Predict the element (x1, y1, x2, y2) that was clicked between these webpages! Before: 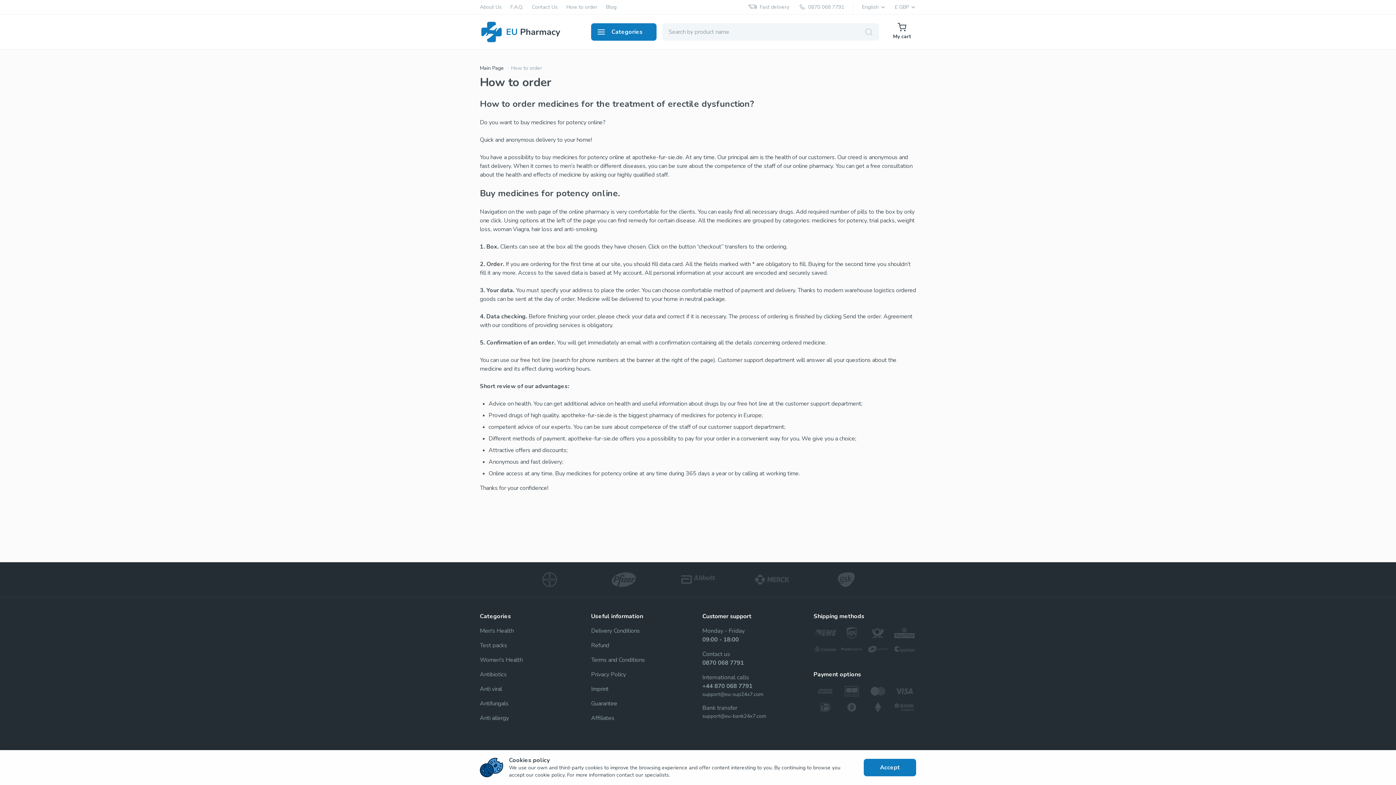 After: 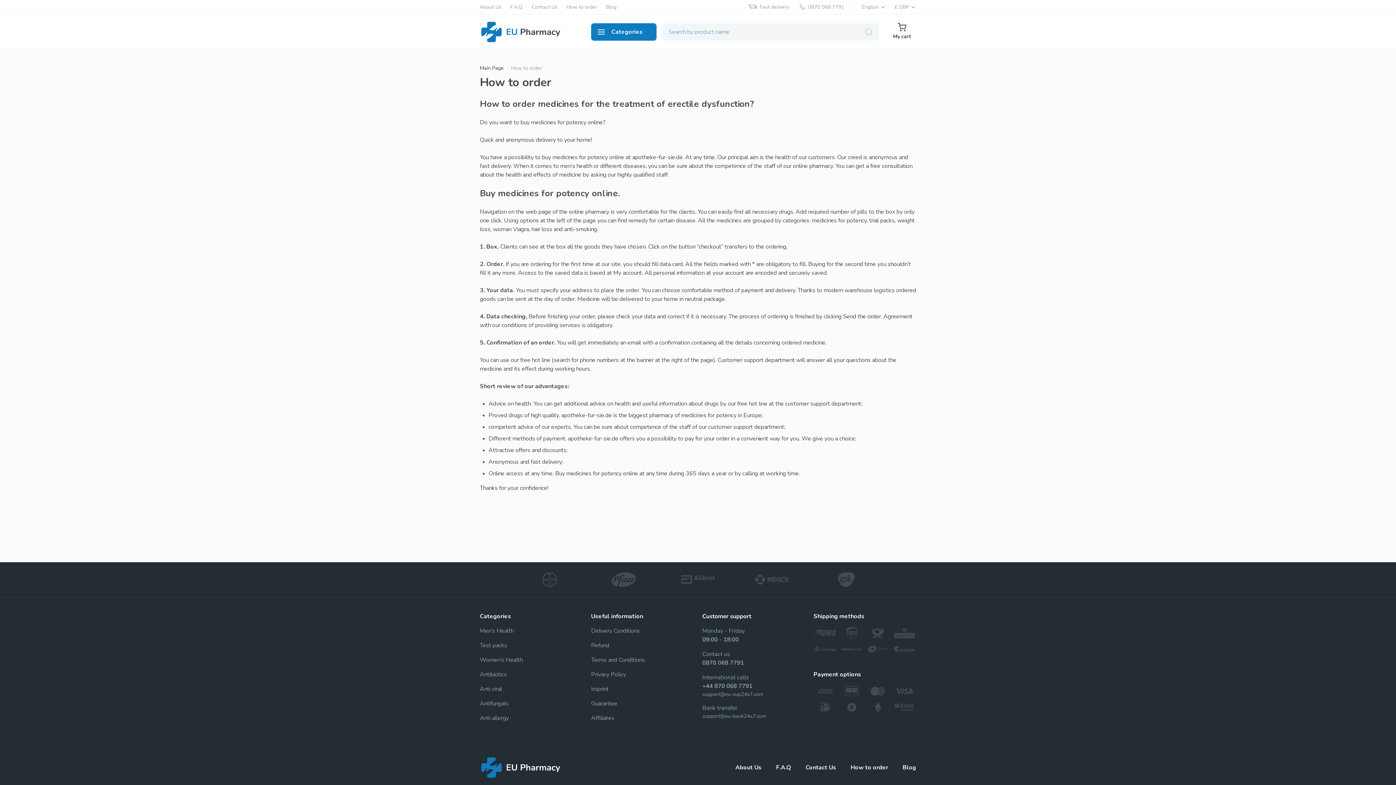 Action: label: Accept bbox: (864, 759, 916, 776)